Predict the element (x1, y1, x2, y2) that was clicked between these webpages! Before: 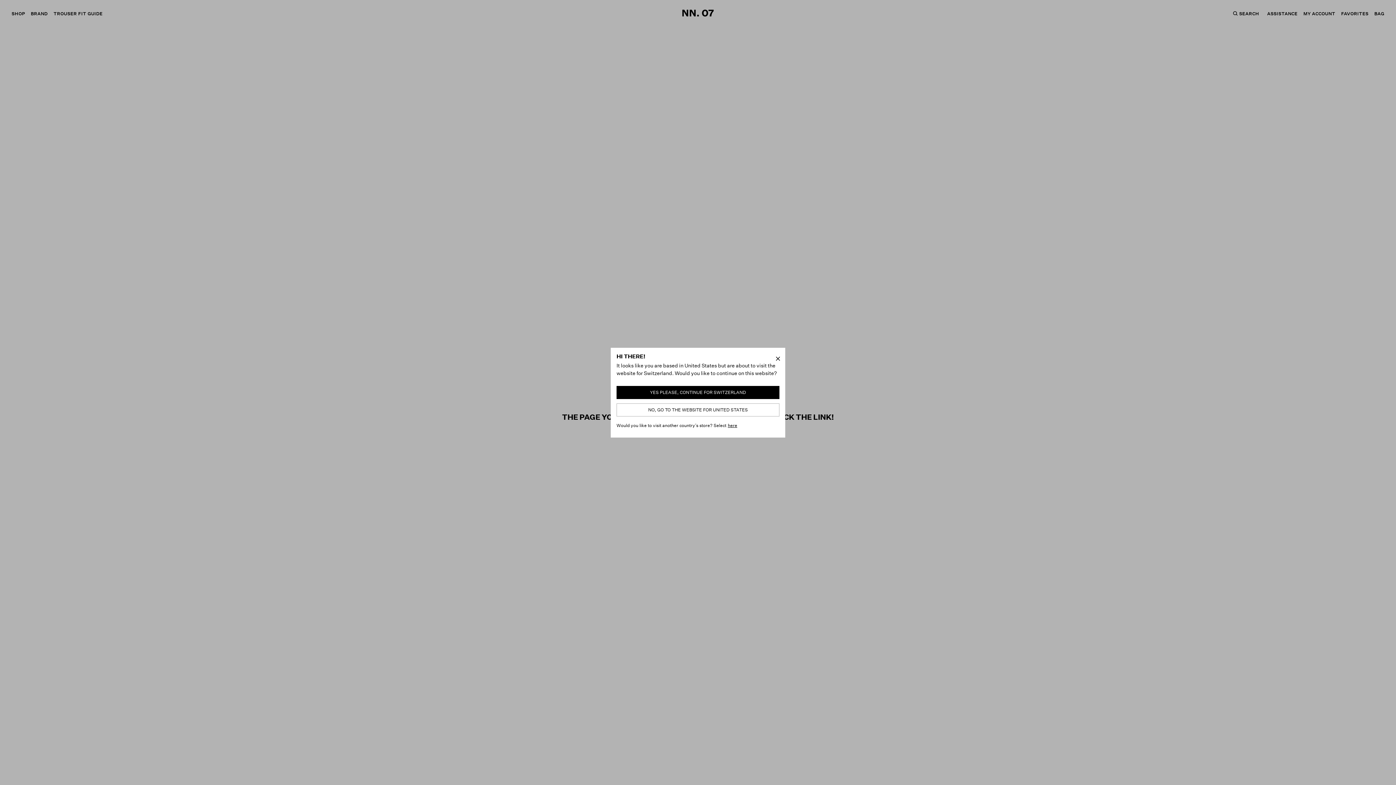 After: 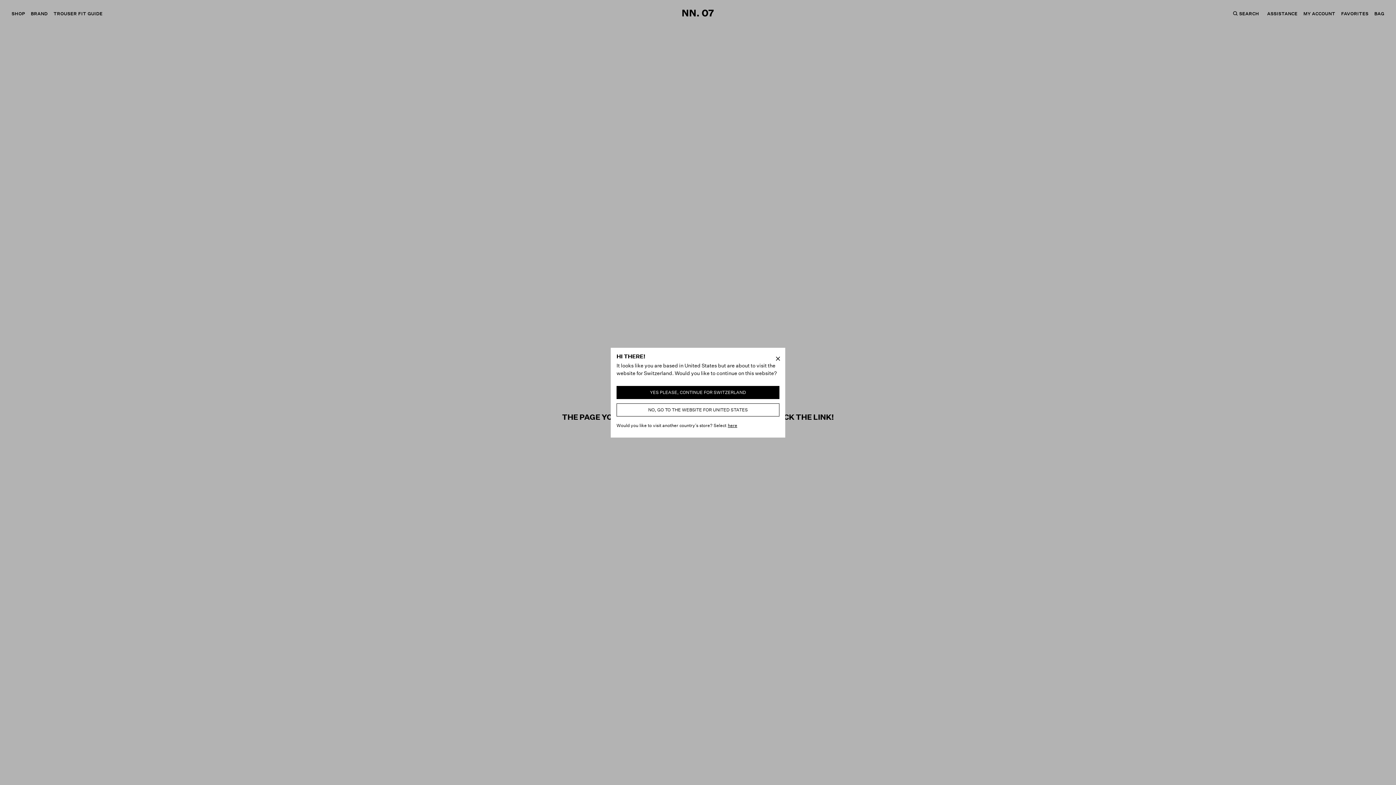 Action: label: NO, GO TO THE WEBSITE FOR UNITED STATES bbox: (616, 403, 779, 416)